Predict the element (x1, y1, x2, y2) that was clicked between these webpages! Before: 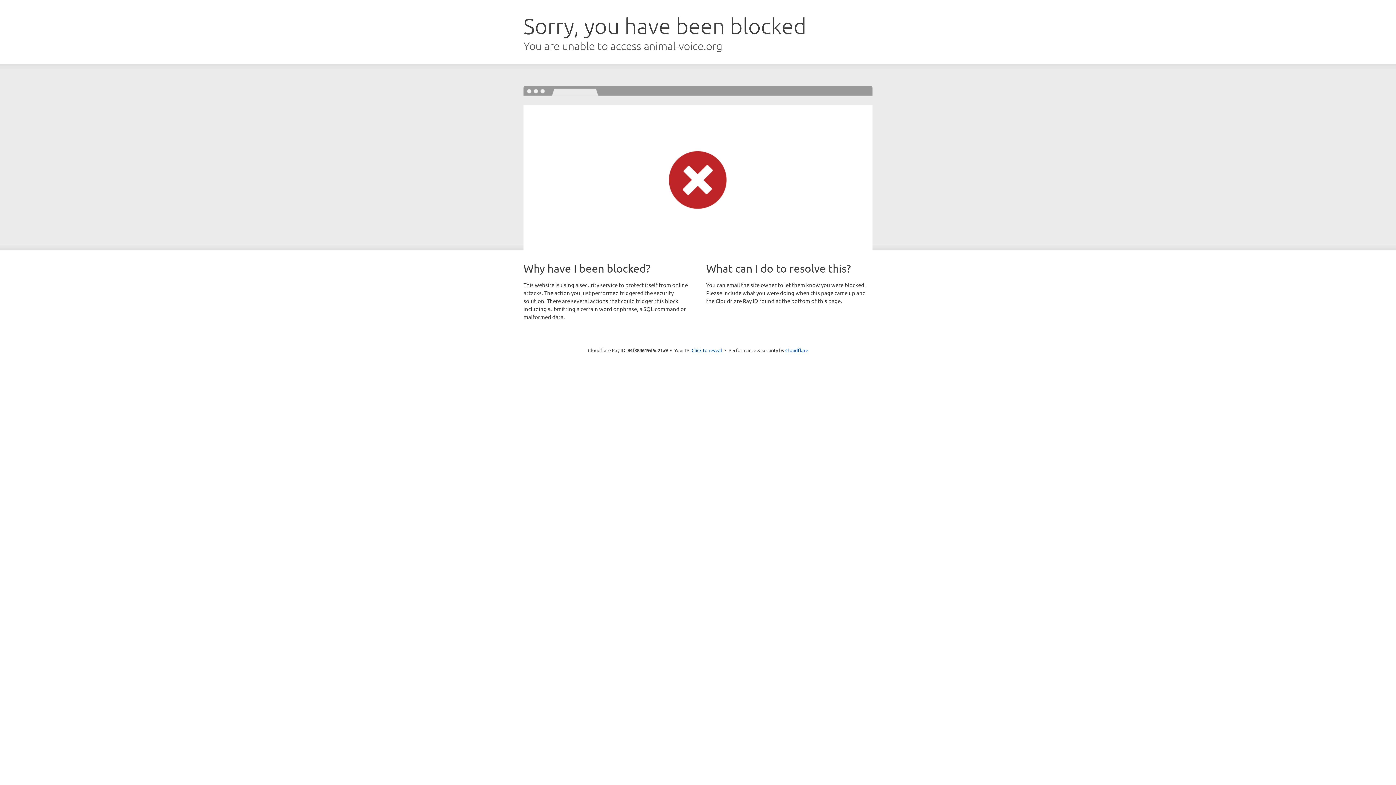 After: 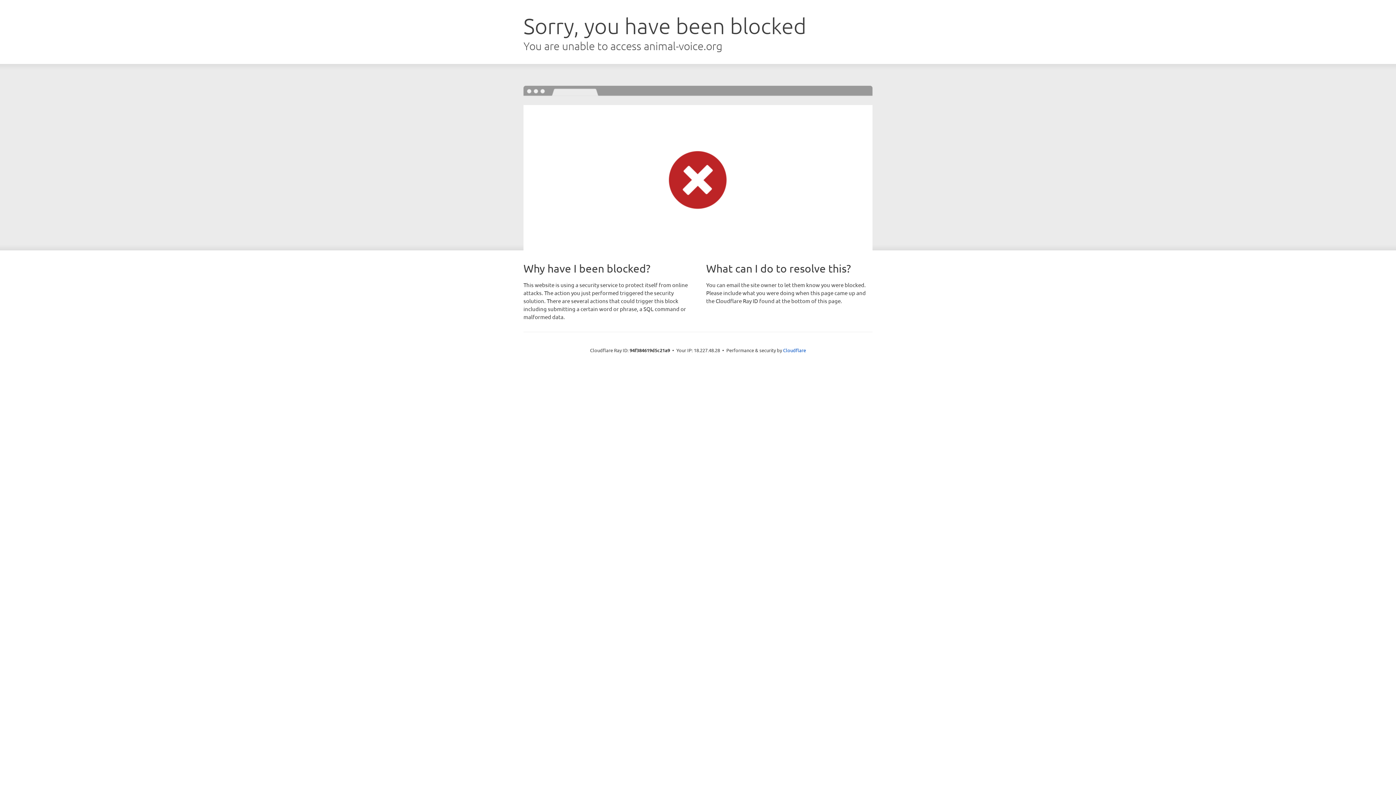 Action: bbox: (691, 346, 722, 353) label: Click to reveal